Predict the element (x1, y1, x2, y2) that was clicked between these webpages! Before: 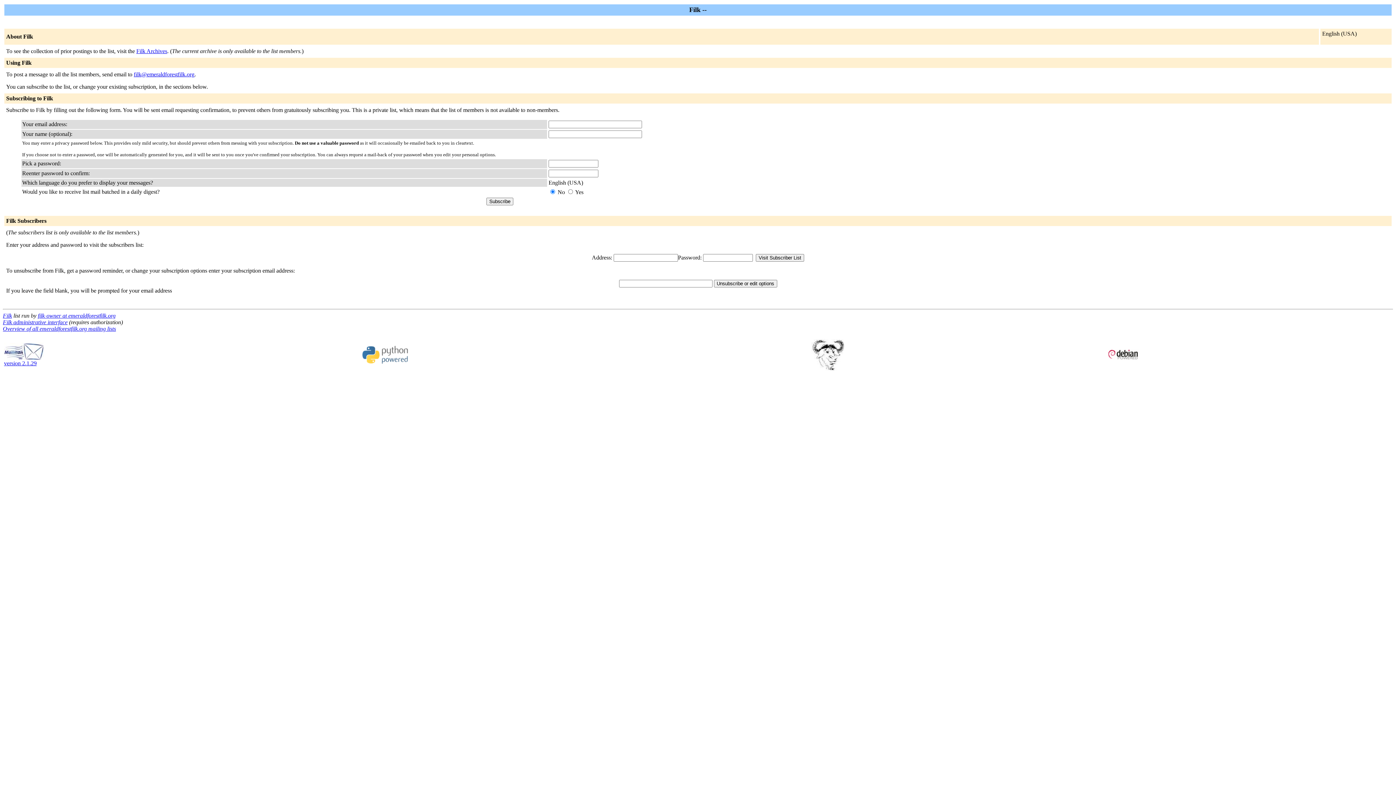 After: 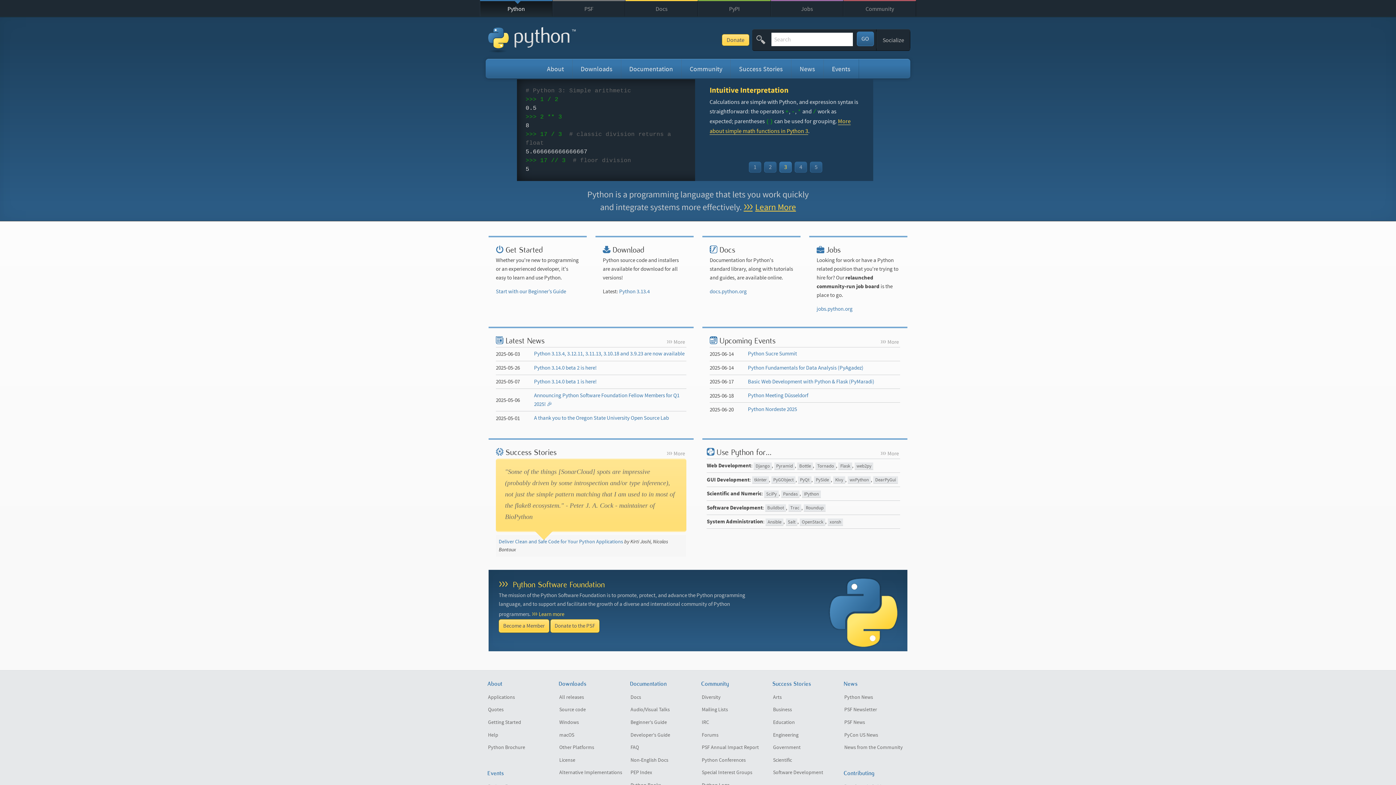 Action: bbox: (360, 360, 410, 366)